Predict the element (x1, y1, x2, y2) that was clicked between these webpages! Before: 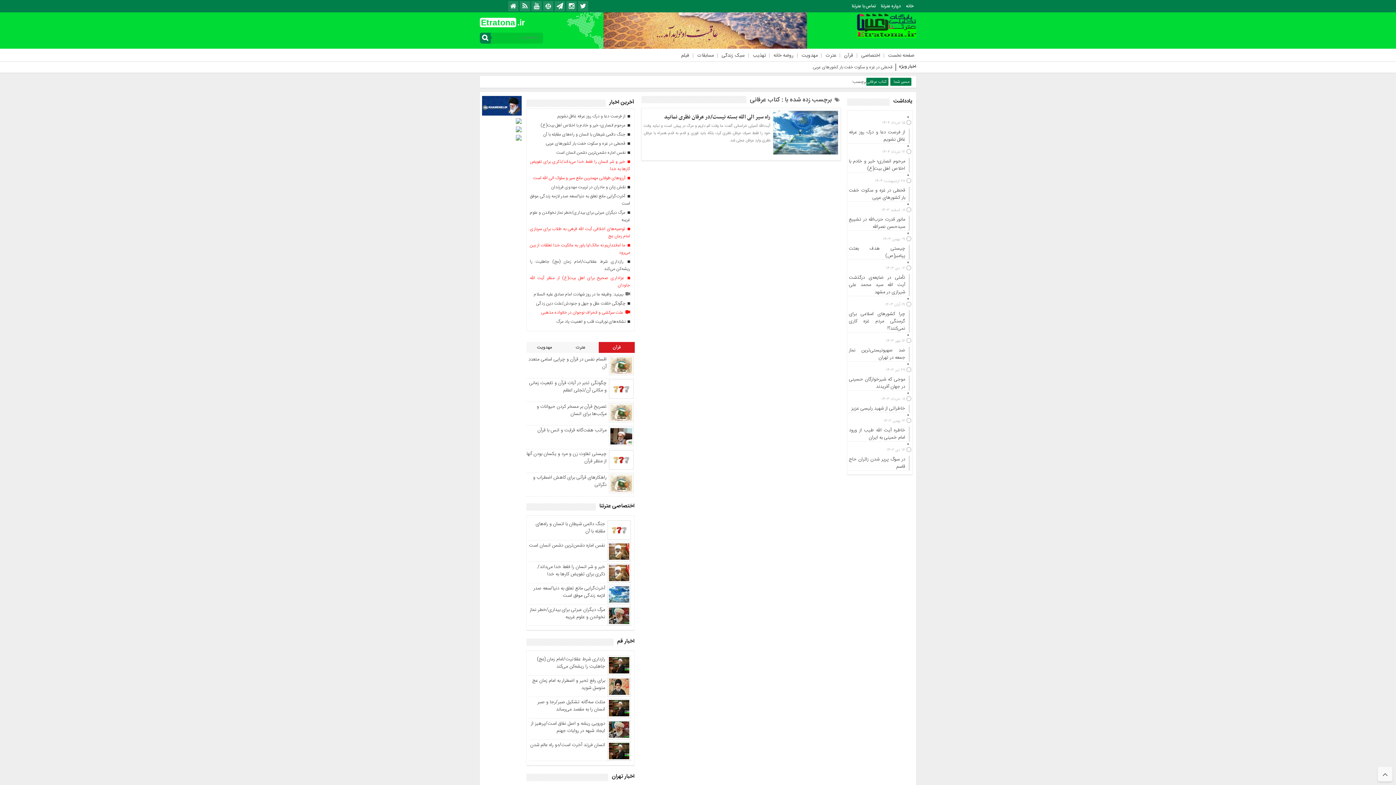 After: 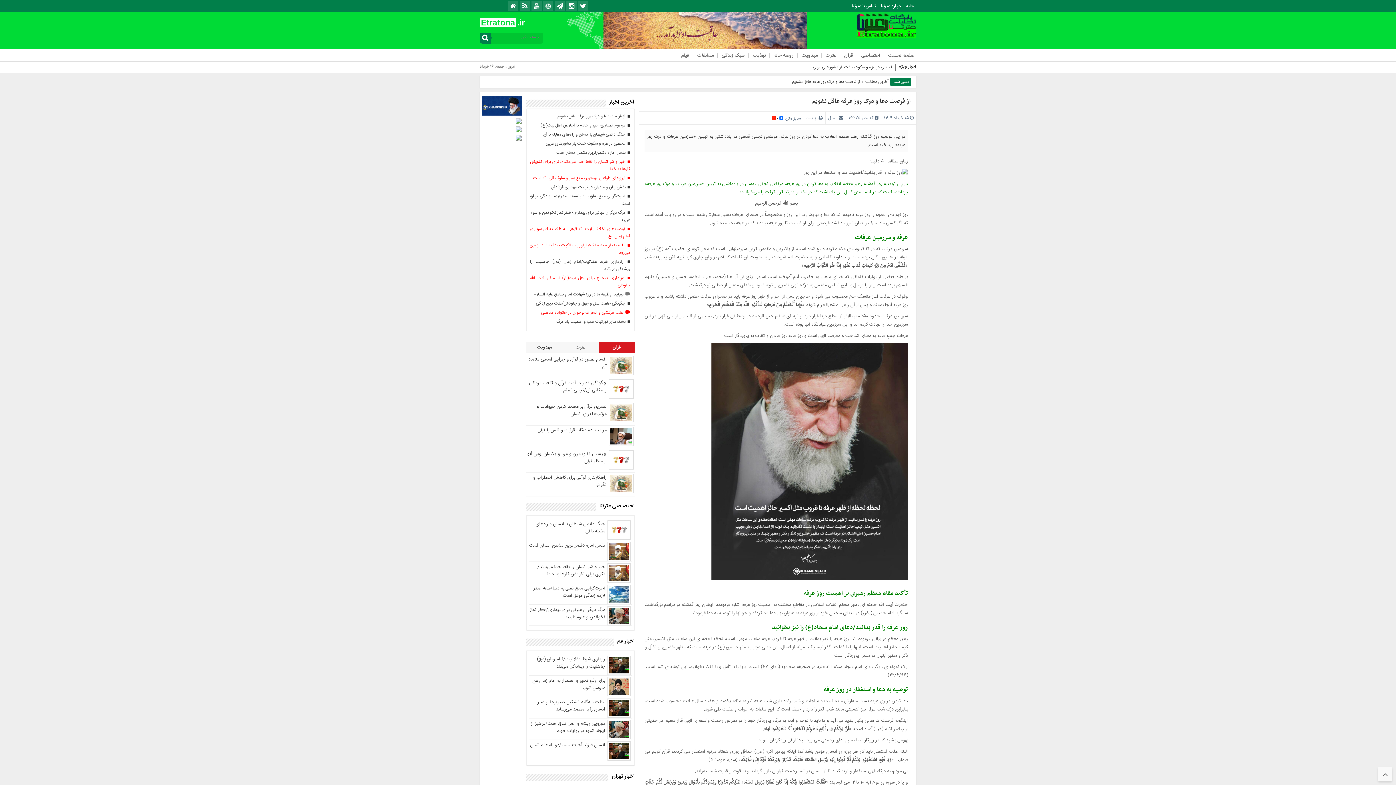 Action: label:  از فرصت دعا و درک روز عرفه غافل نشویم bbox: (530, 112, 630, 120)